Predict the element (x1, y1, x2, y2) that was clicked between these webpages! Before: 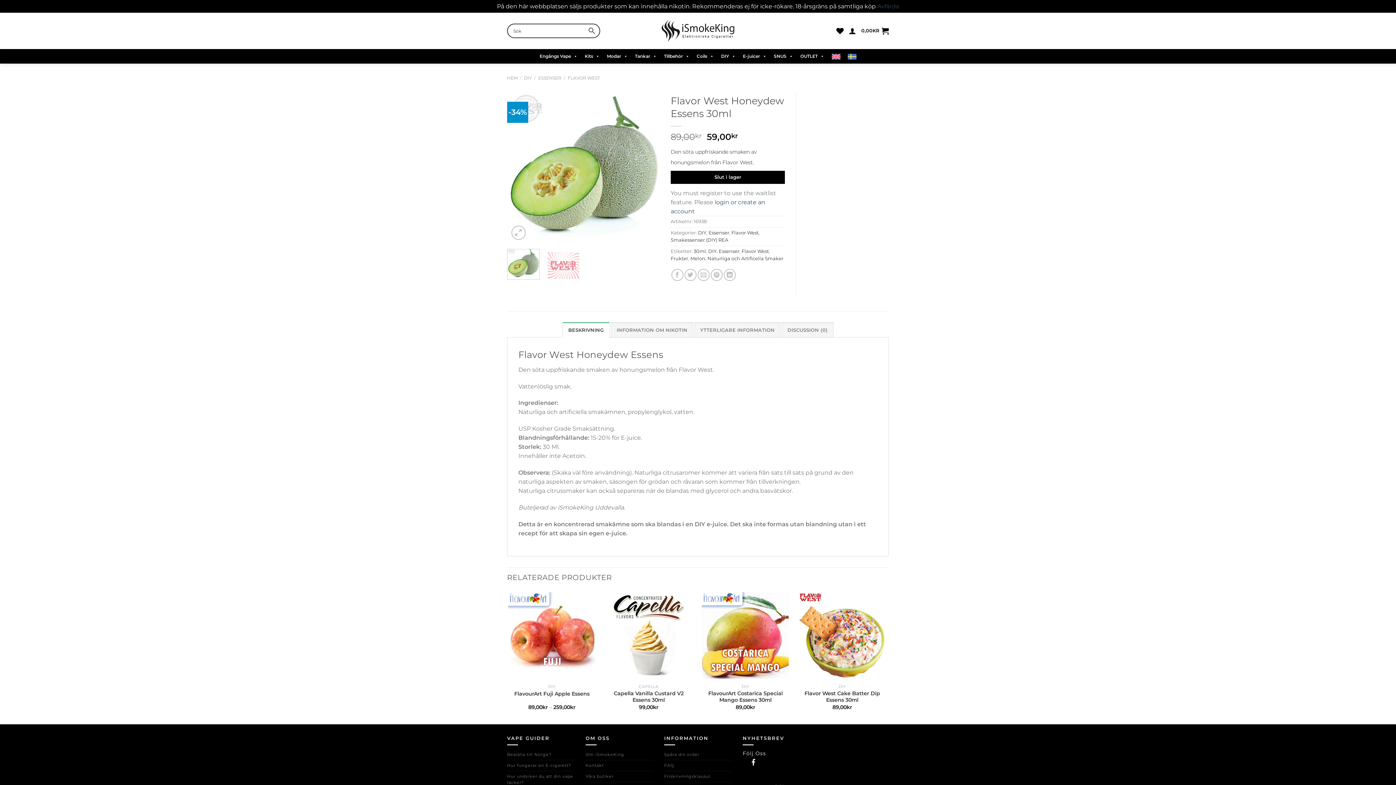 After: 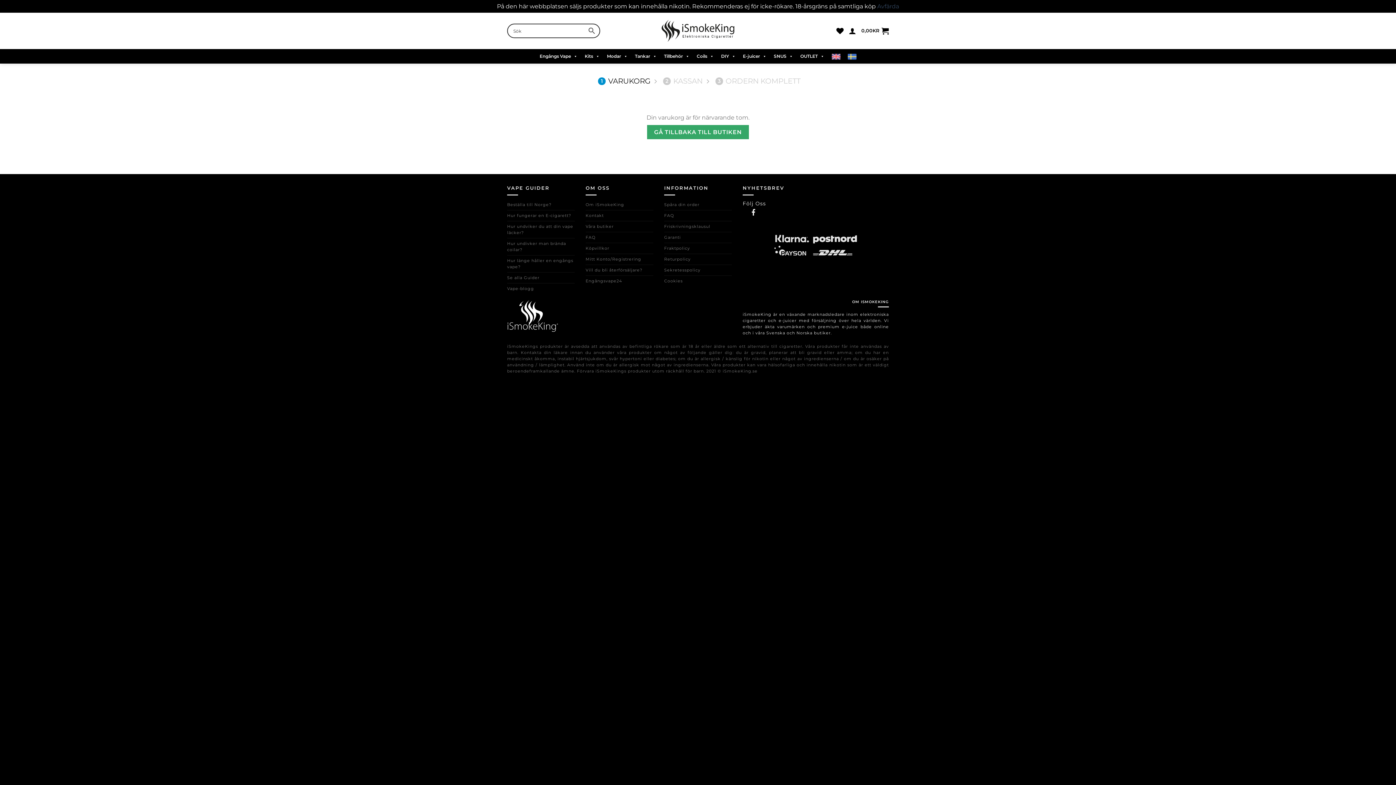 Action: label: 0,00KR bbox: (861, 22, 889, 38)